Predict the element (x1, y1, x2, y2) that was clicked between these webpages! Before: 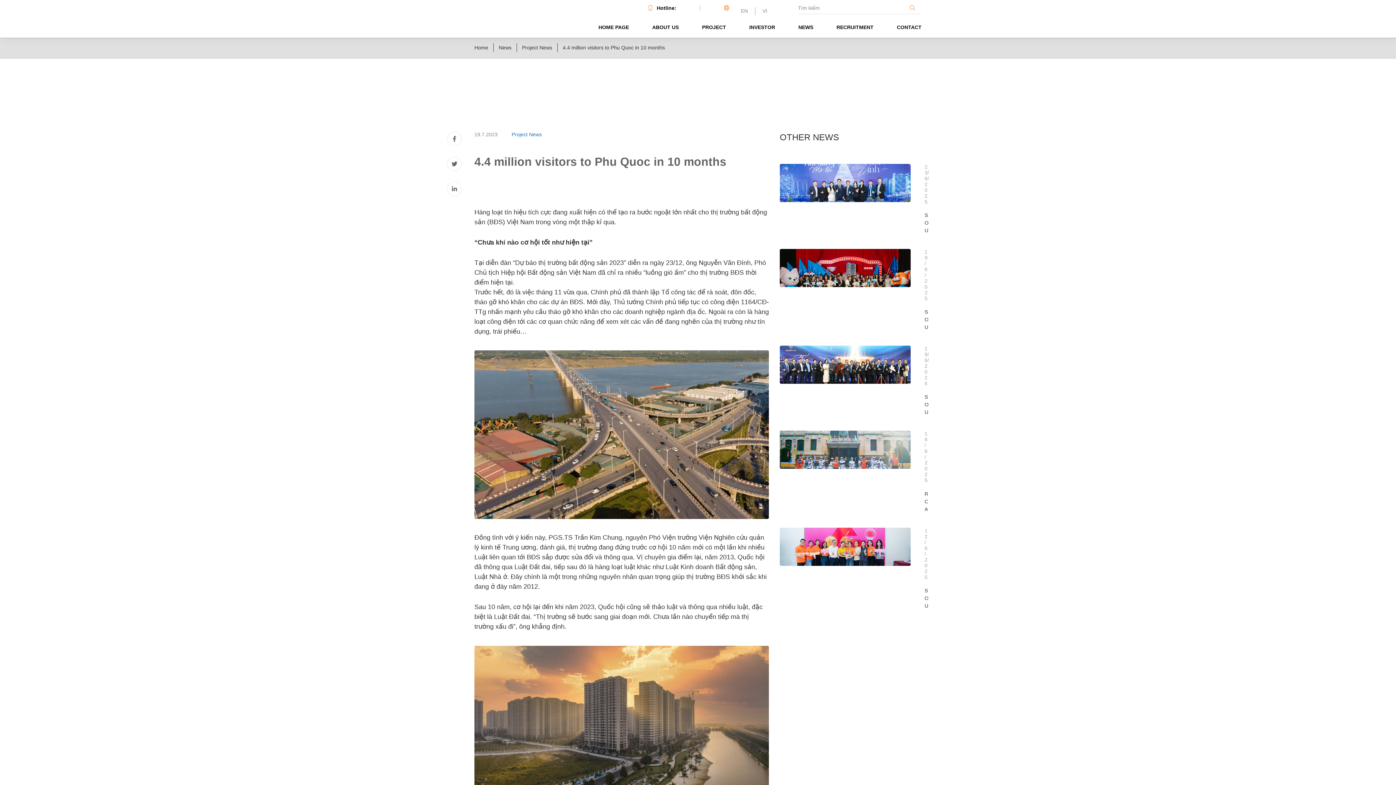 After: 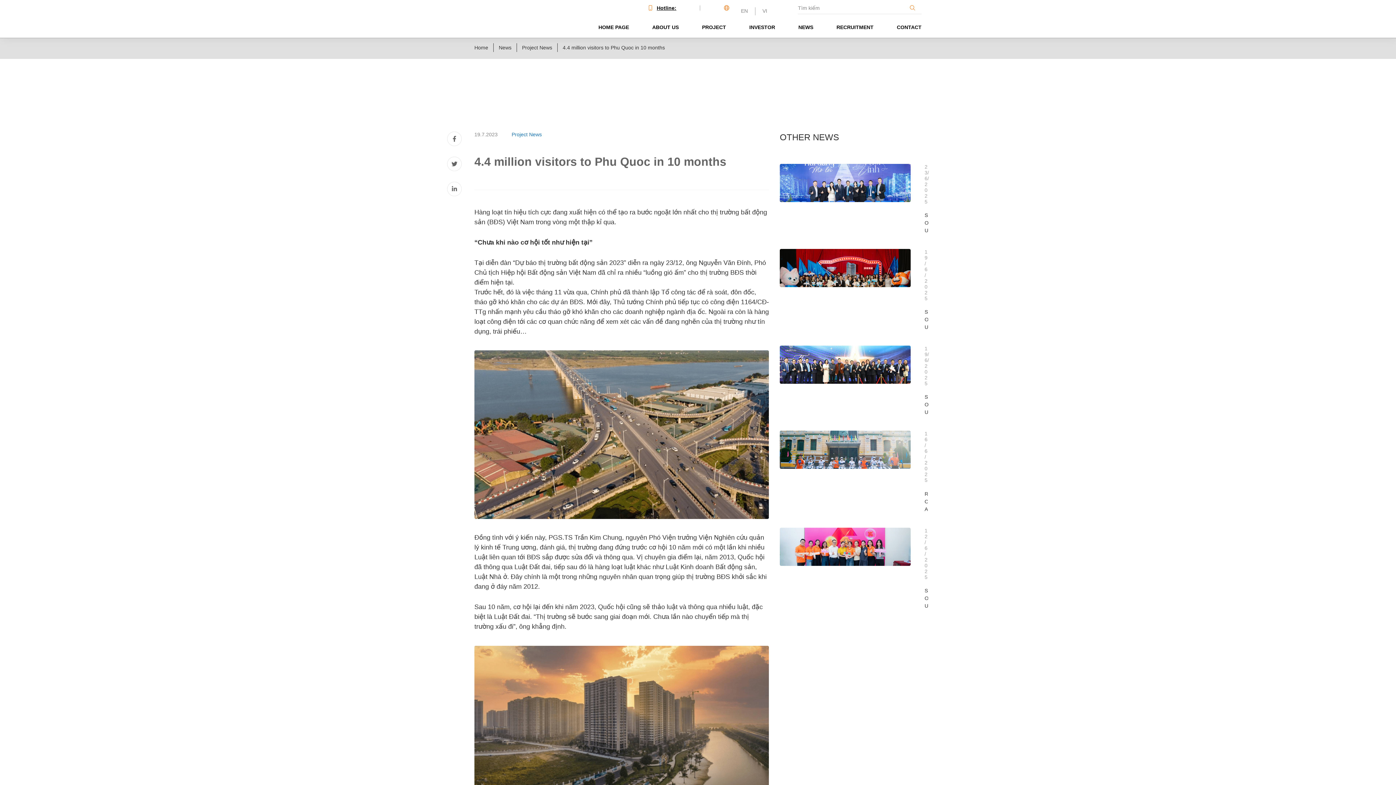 Action: label: Hotline: bbox: (648, 5, 676, 10)